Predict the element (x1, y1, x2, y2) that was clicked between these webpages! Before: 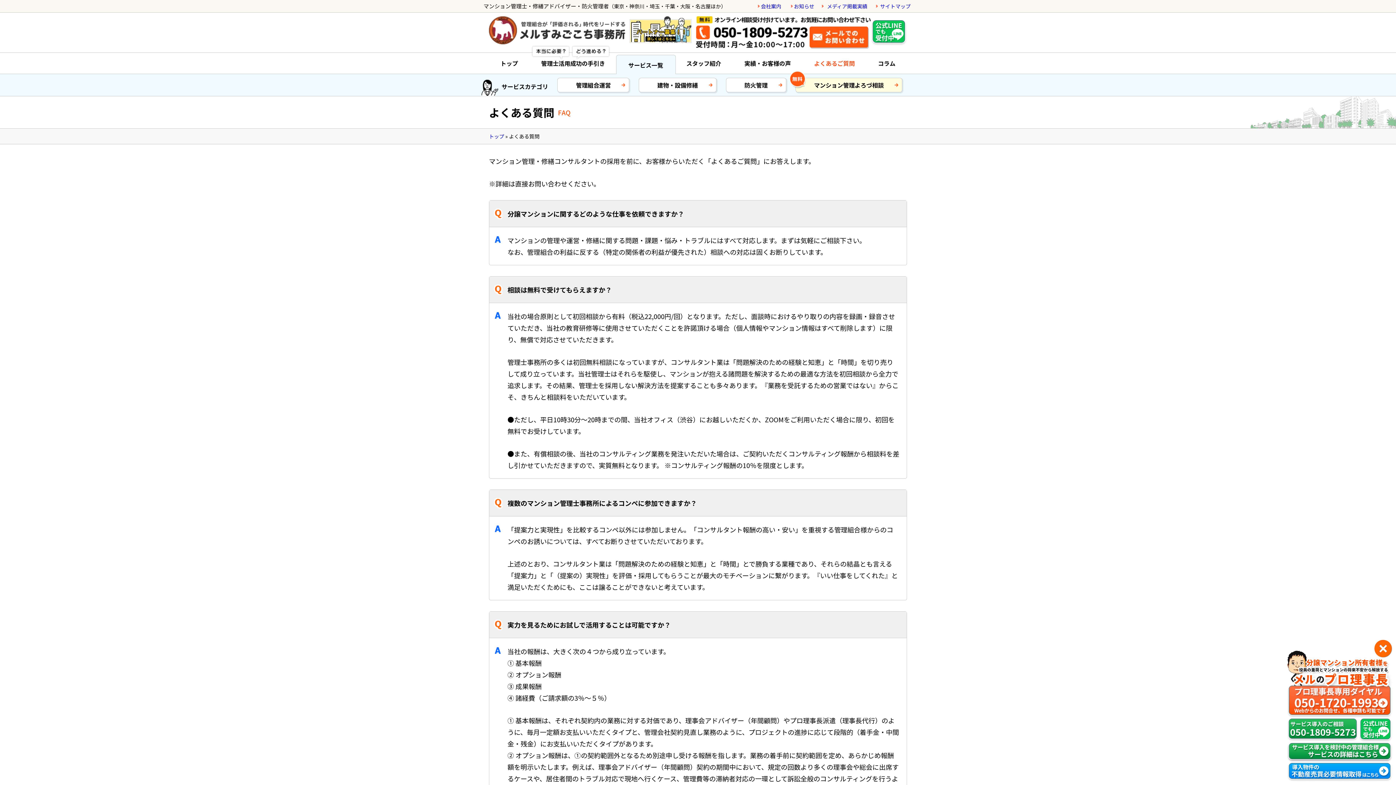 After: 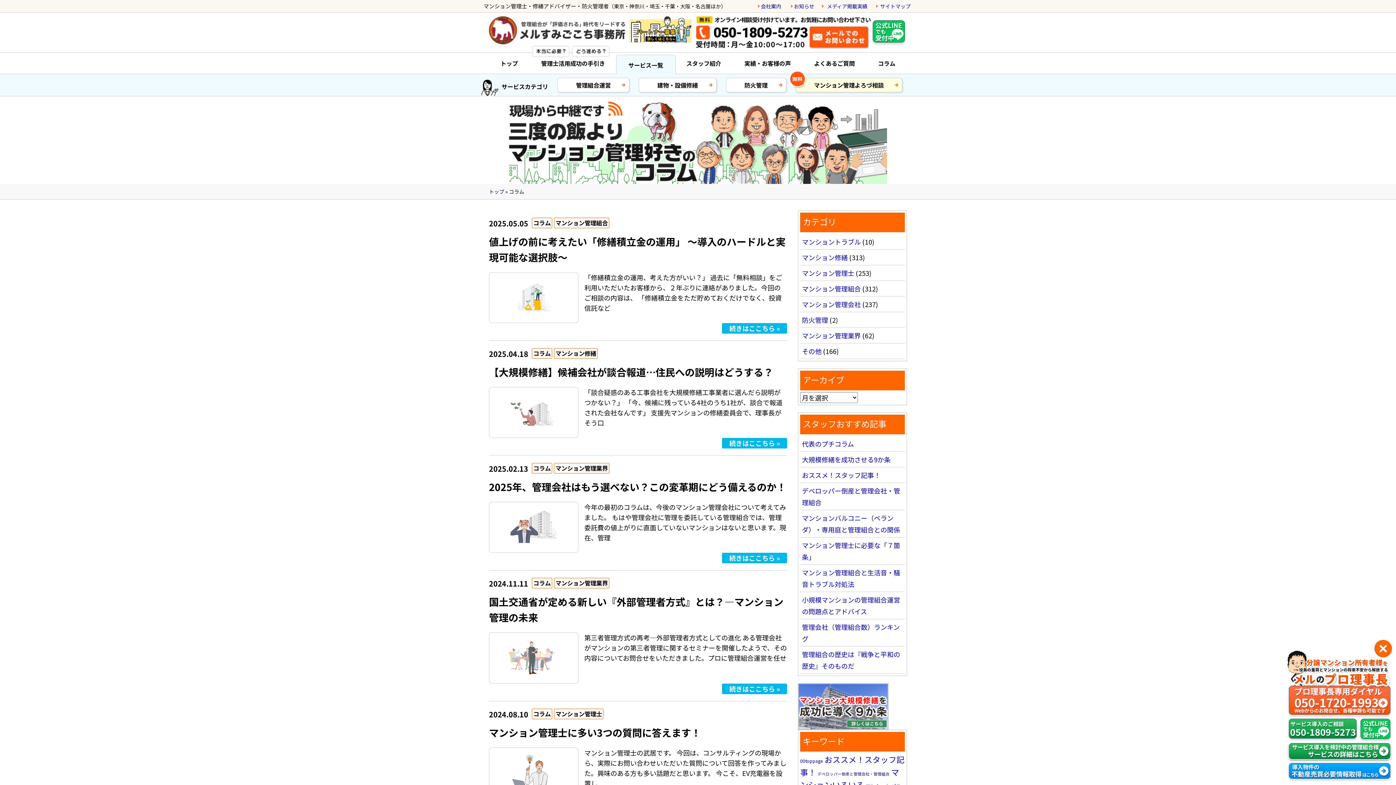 Action: label: コラム bbox: (878, 56, 895, 70)